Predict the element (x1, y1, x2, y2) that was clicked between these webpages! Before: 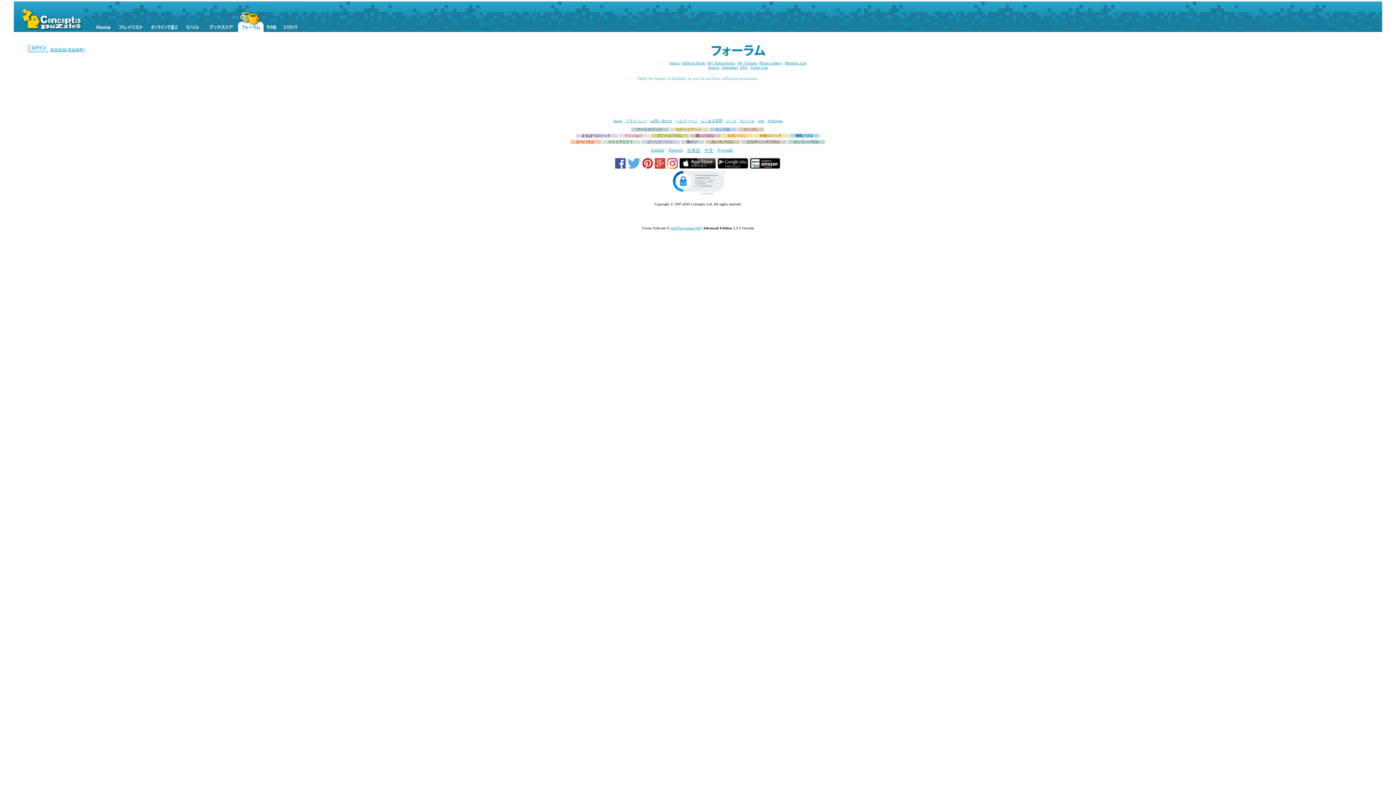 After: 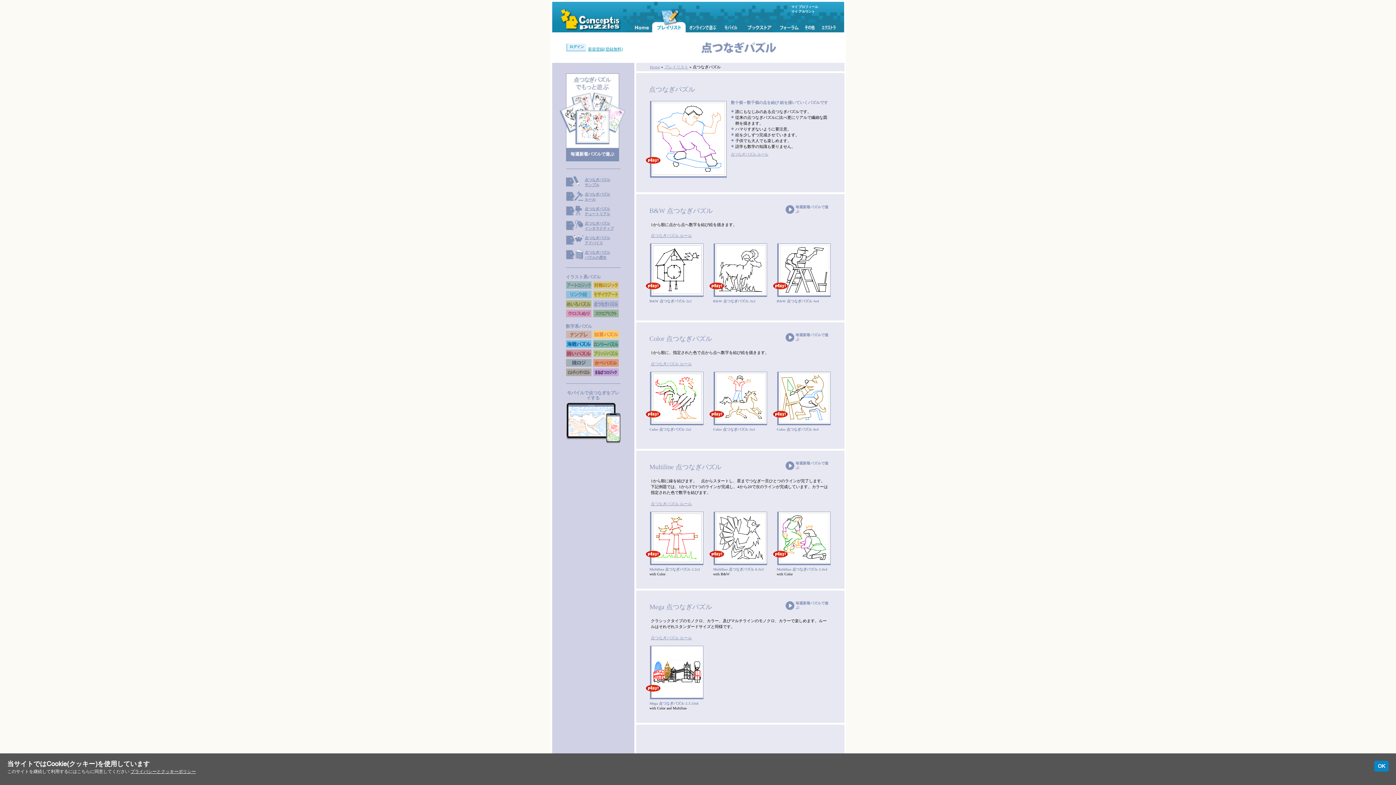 Action: bbox: (641, 140, 678, 144) label: 点つなぎパズル